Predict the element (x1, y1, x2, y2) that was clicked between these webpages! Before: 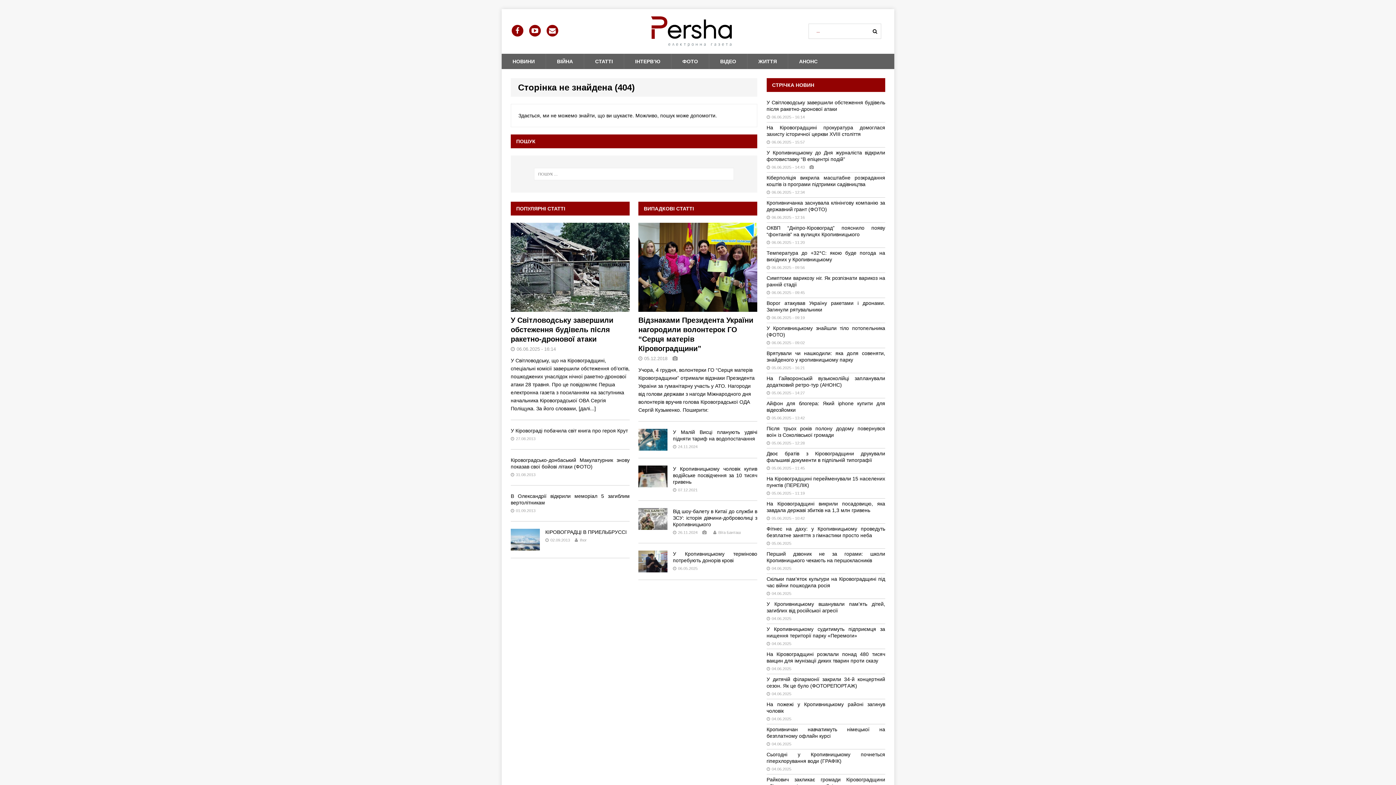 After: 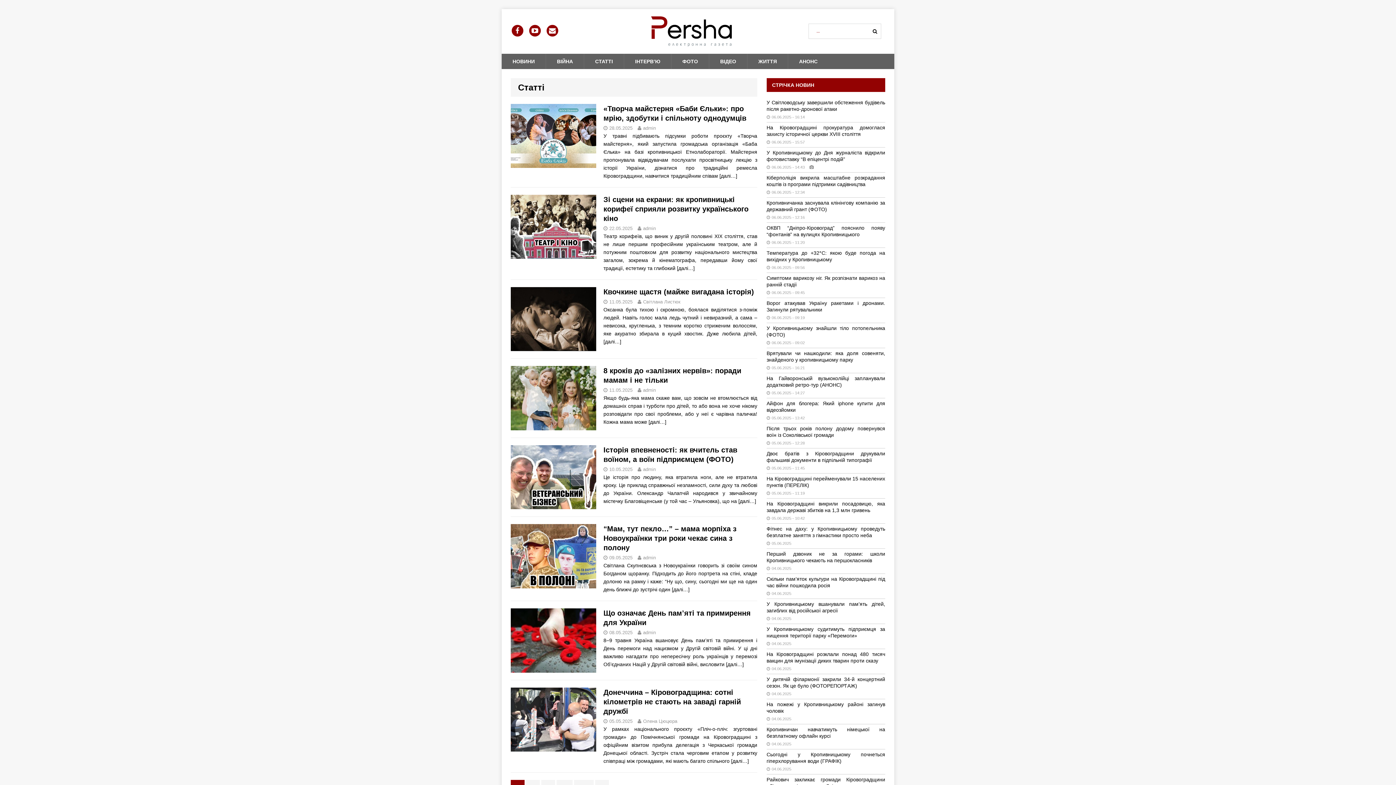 Action: label: СТАТТІ bbox: (584, 53, 624, 69)